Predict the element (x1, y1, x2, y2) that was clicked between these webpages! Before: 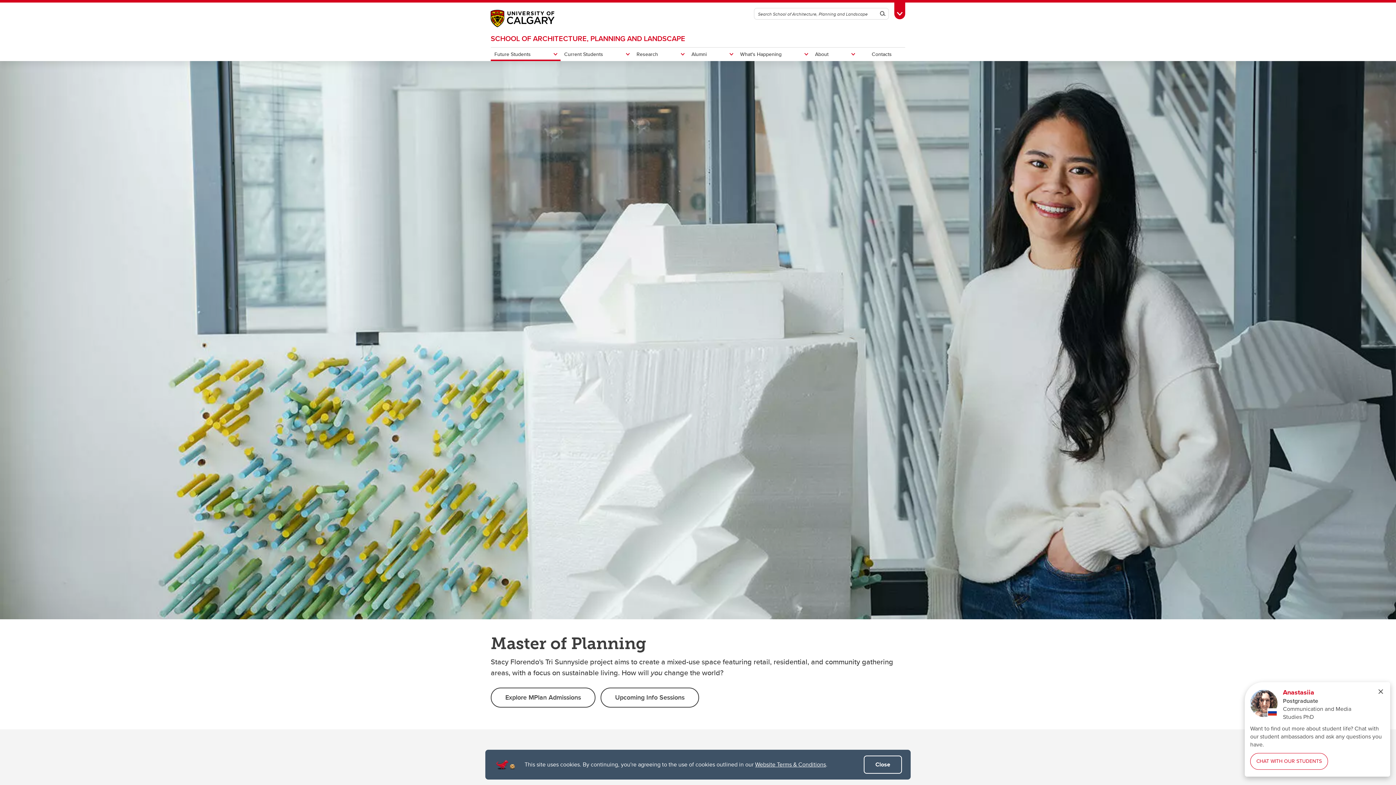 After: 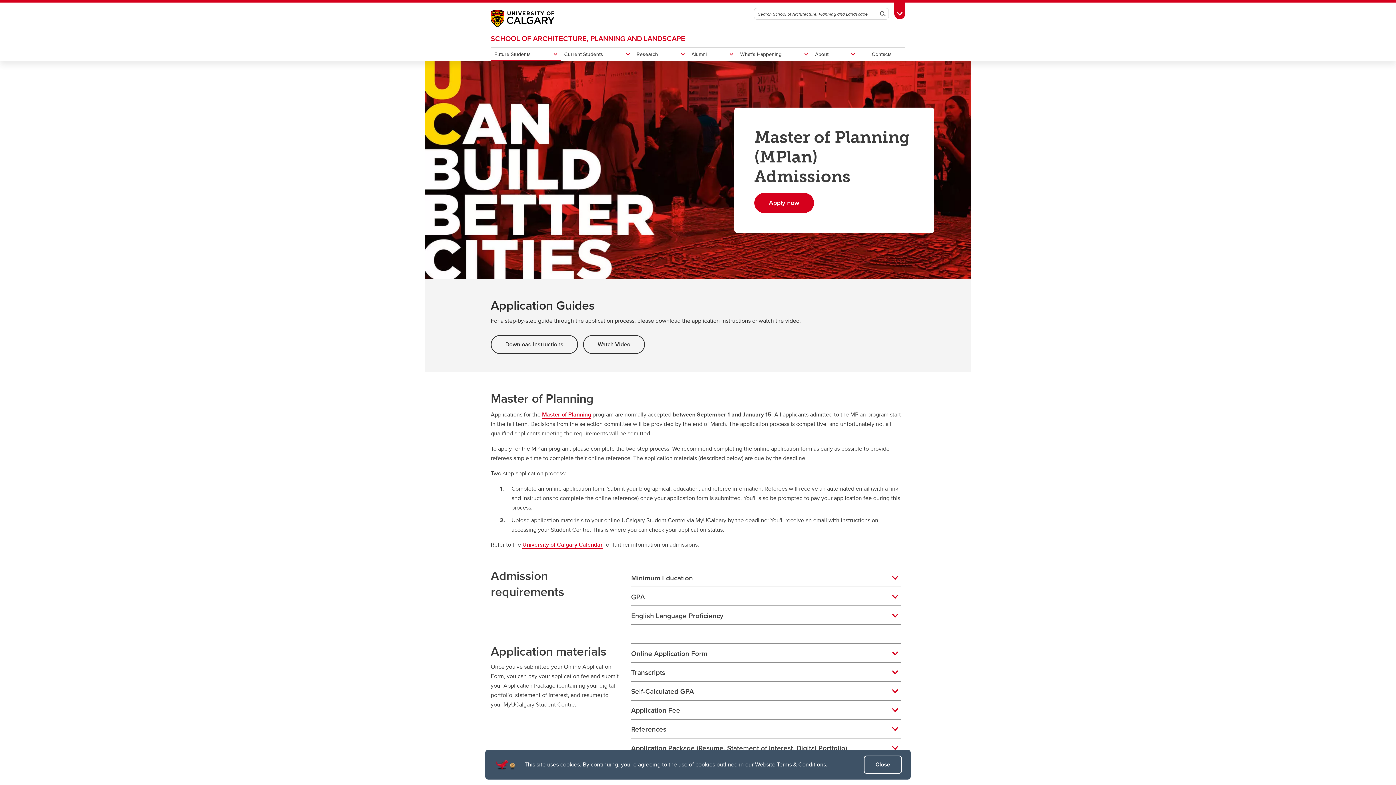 Action: bbox: (490, 688, 595, 708) label: Explore MPlan Admissions